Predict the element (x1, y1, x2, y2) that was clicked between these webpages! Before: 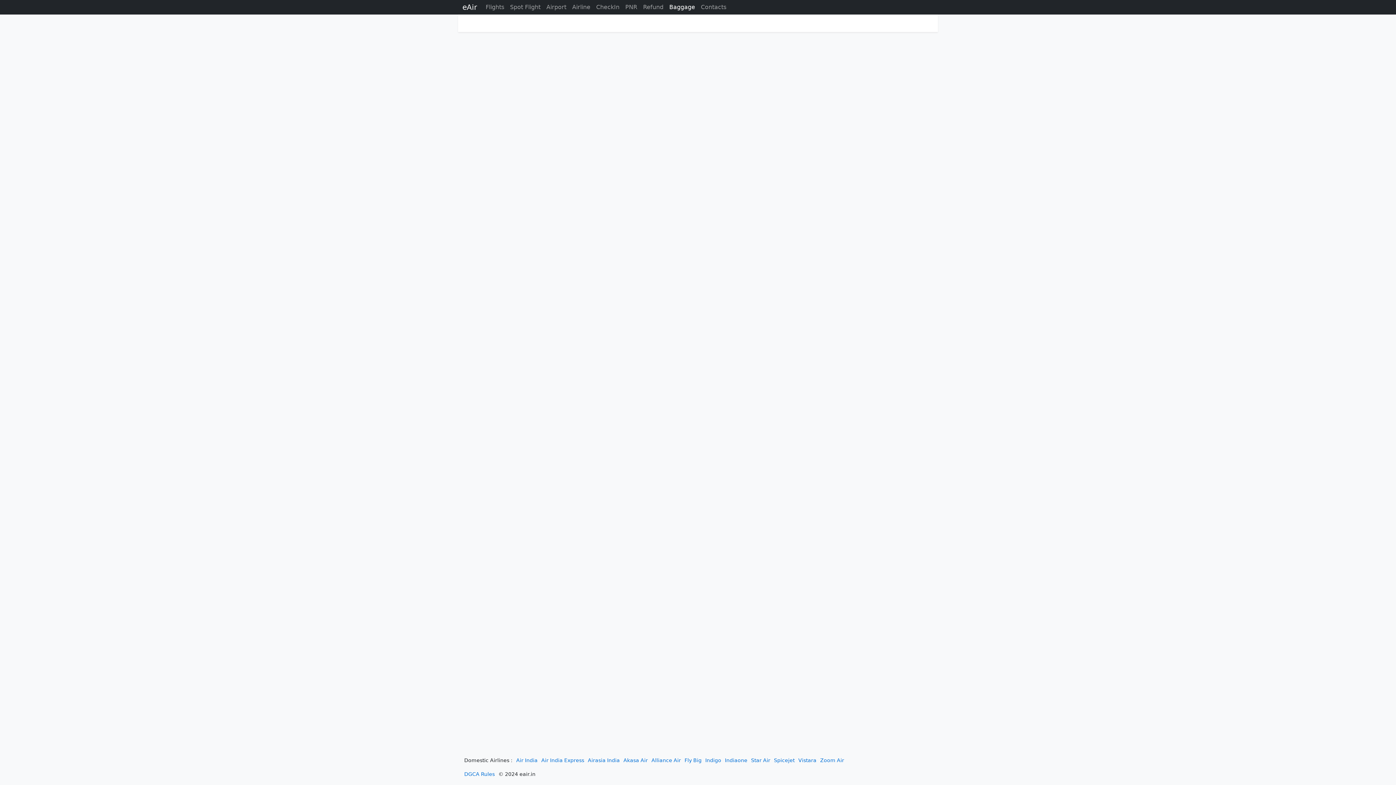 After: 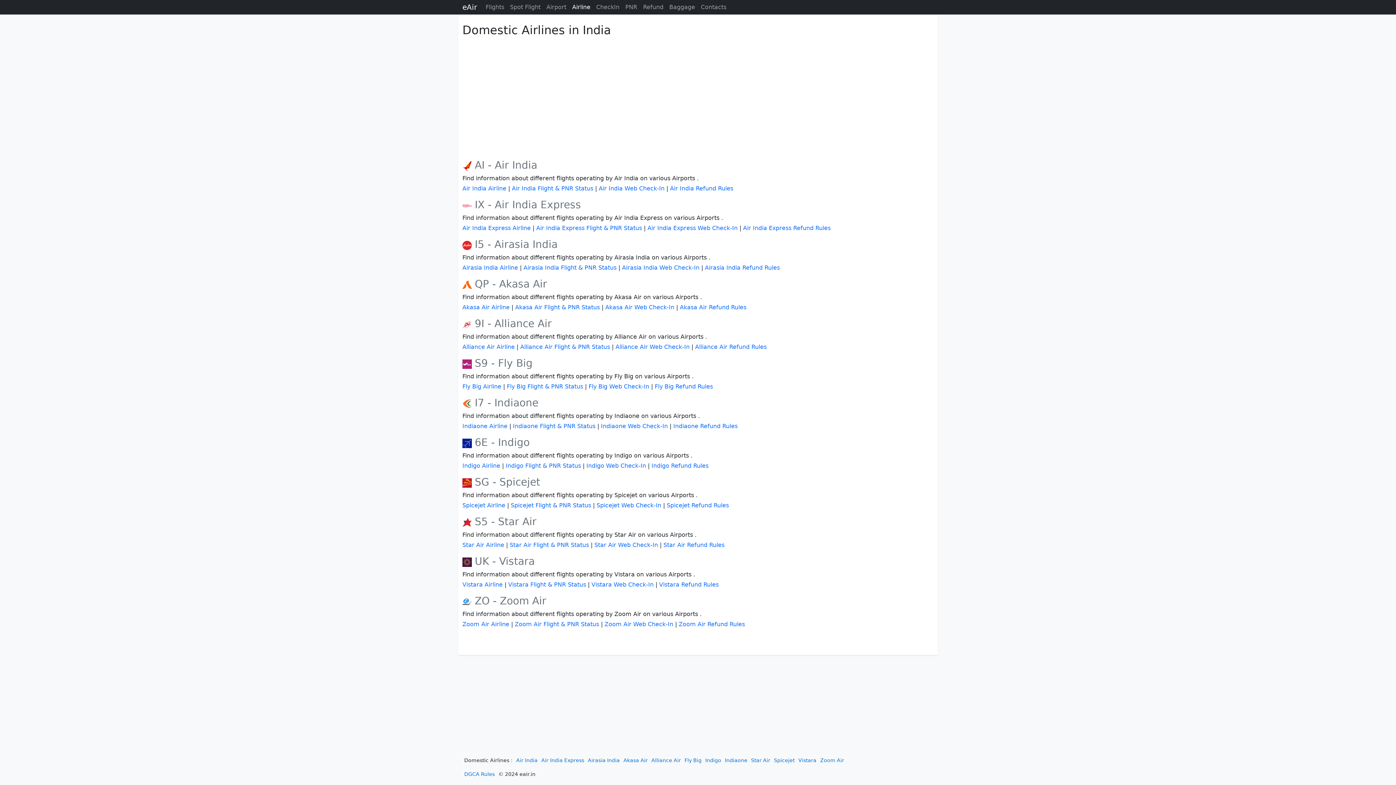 Action: label: Airline bbox: (569, 0, 593, 14)